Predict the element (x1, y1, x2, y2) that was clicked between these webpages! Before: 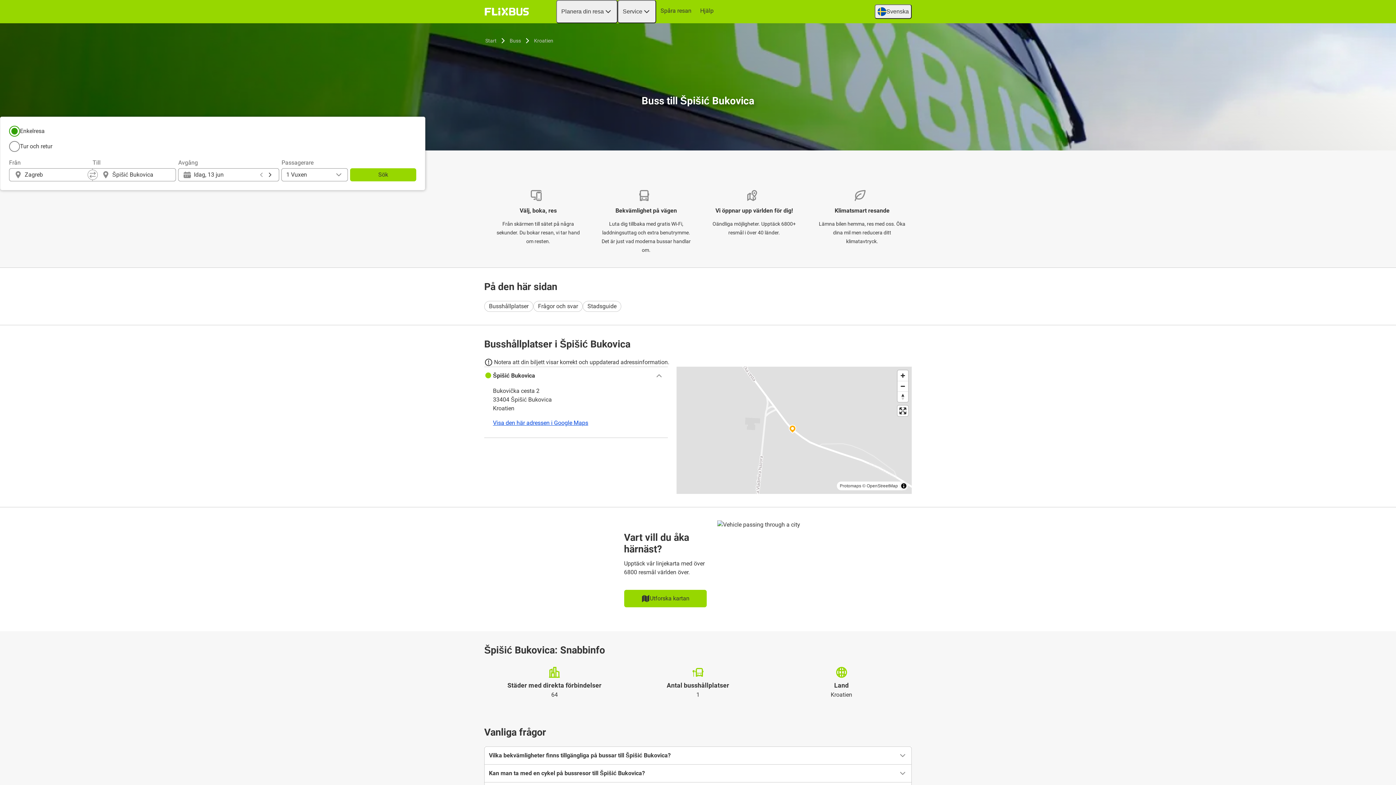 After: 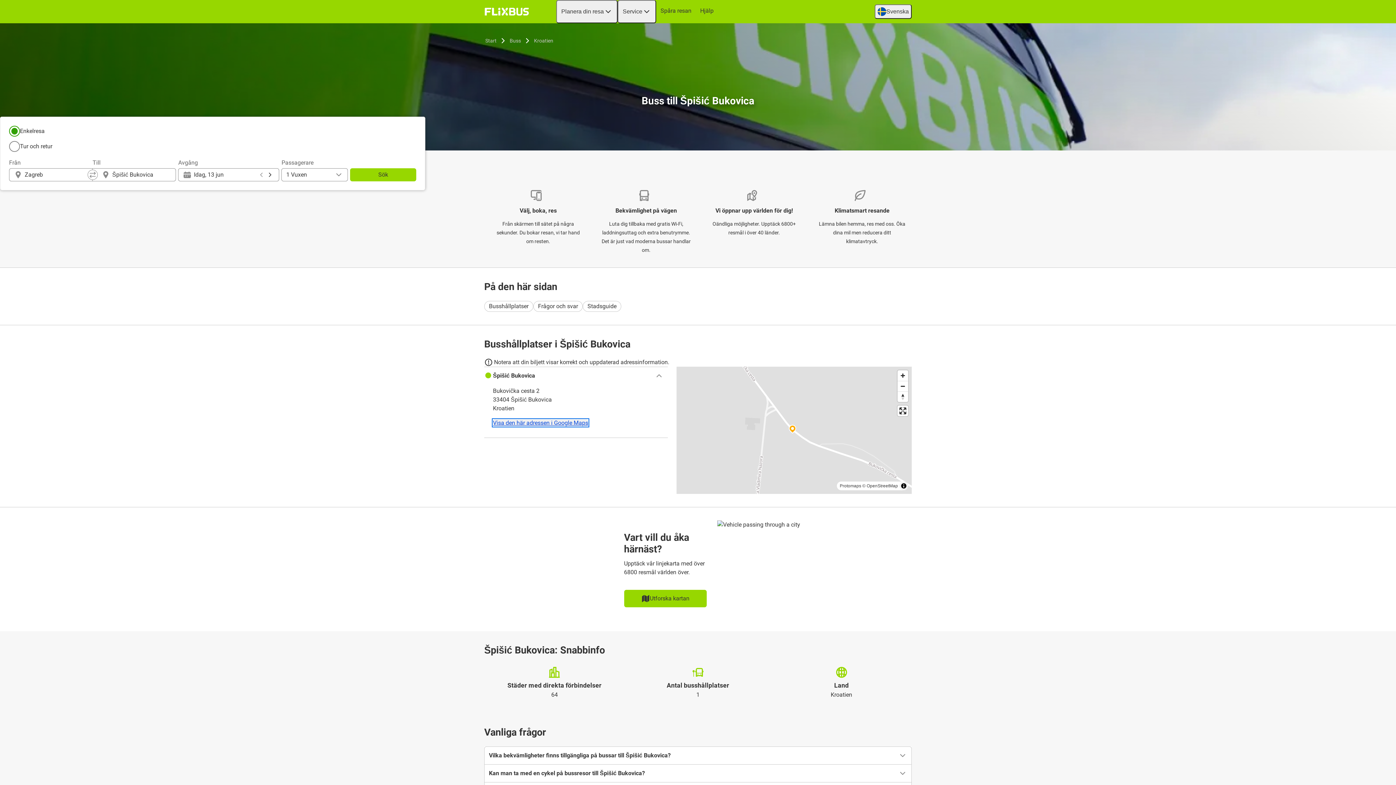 Action: bbox: (493, 419, 588, 426) label: Visa den här adressen i Google Maps